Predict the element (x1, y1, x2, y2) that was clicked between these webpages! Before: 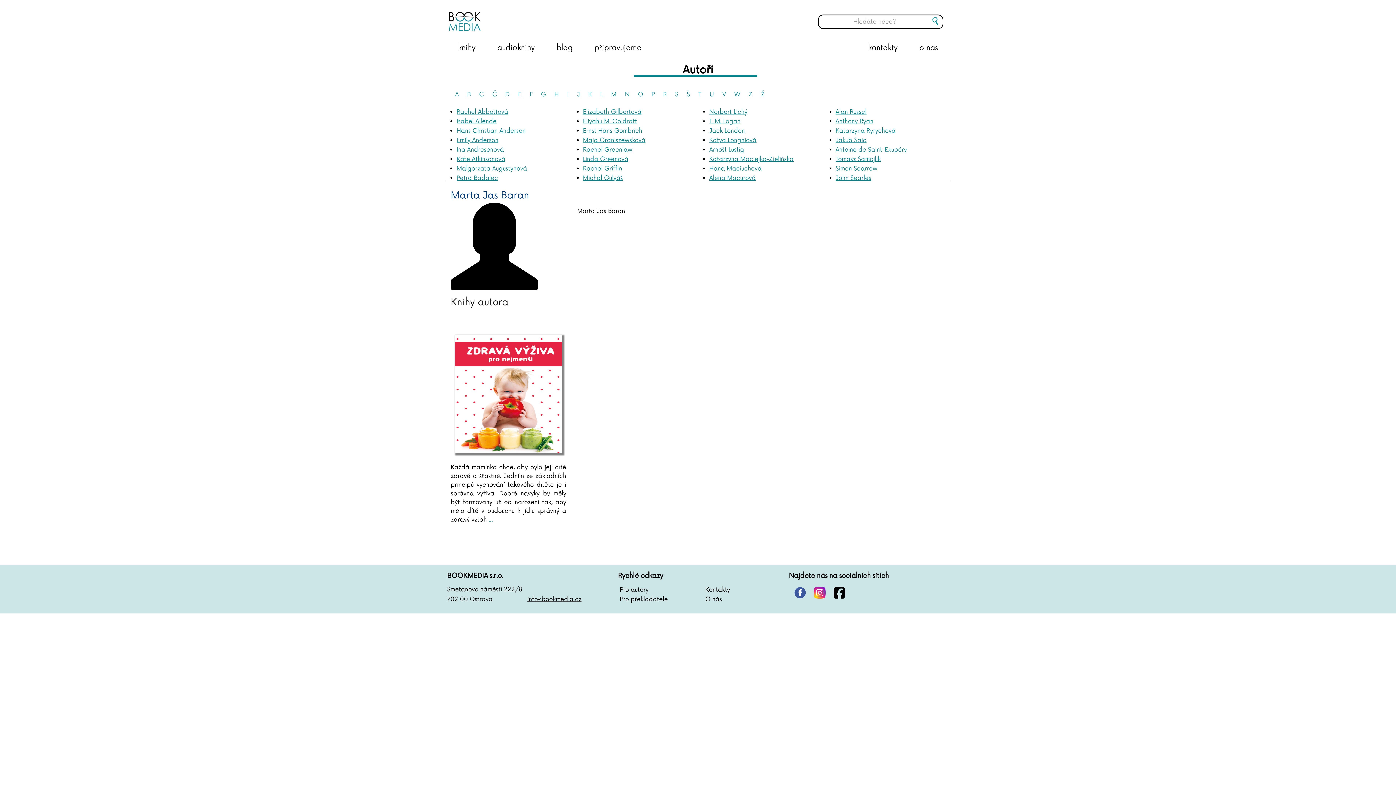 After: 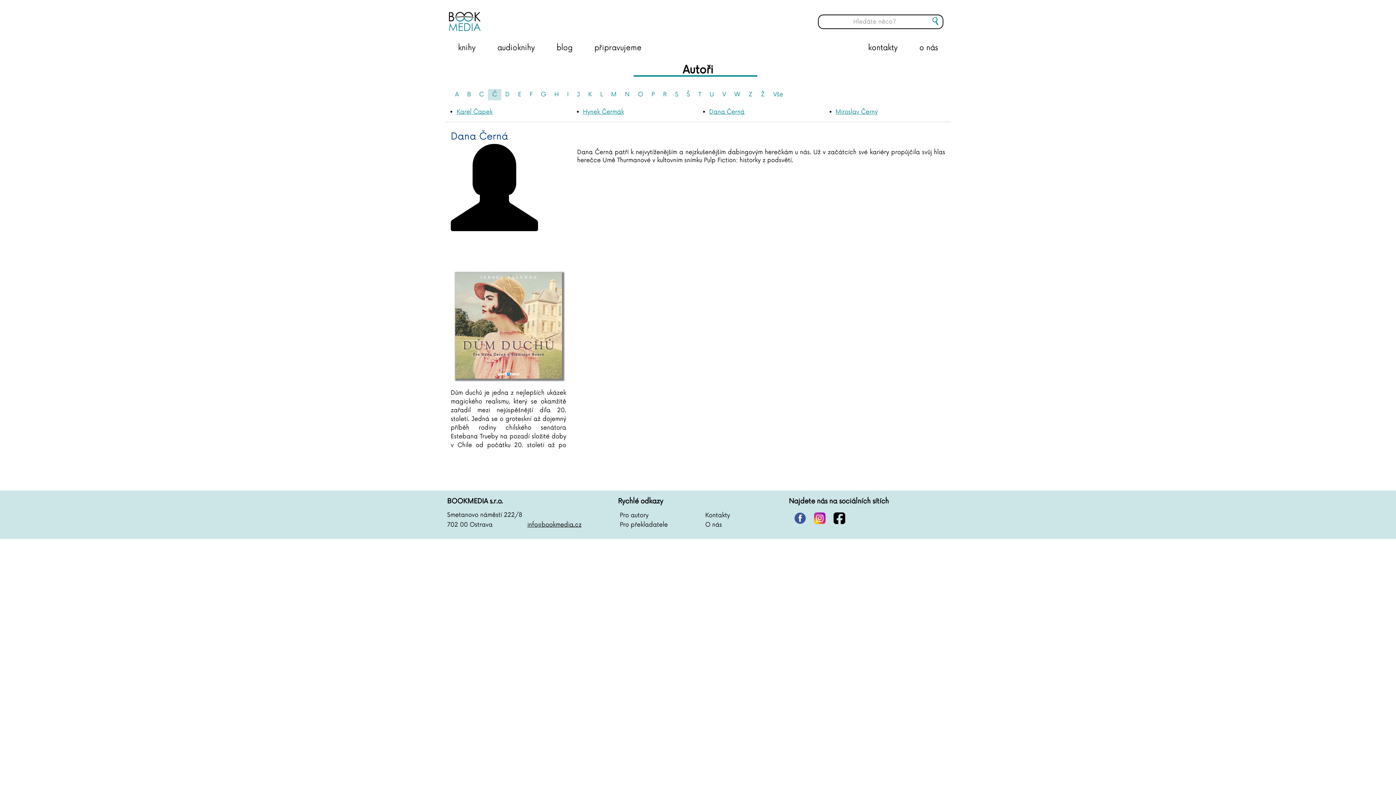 Action: label: Č bbox: (488, 89, 501, 100)